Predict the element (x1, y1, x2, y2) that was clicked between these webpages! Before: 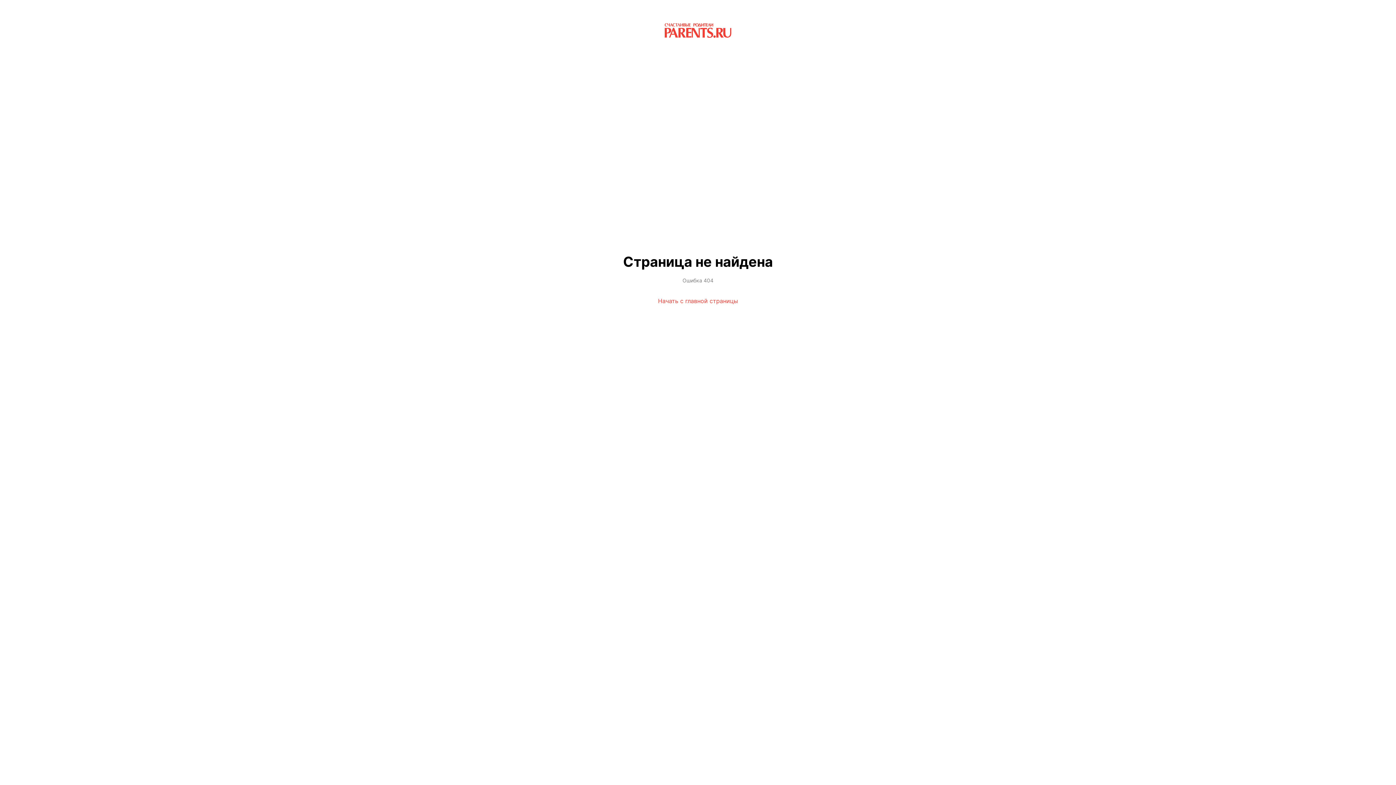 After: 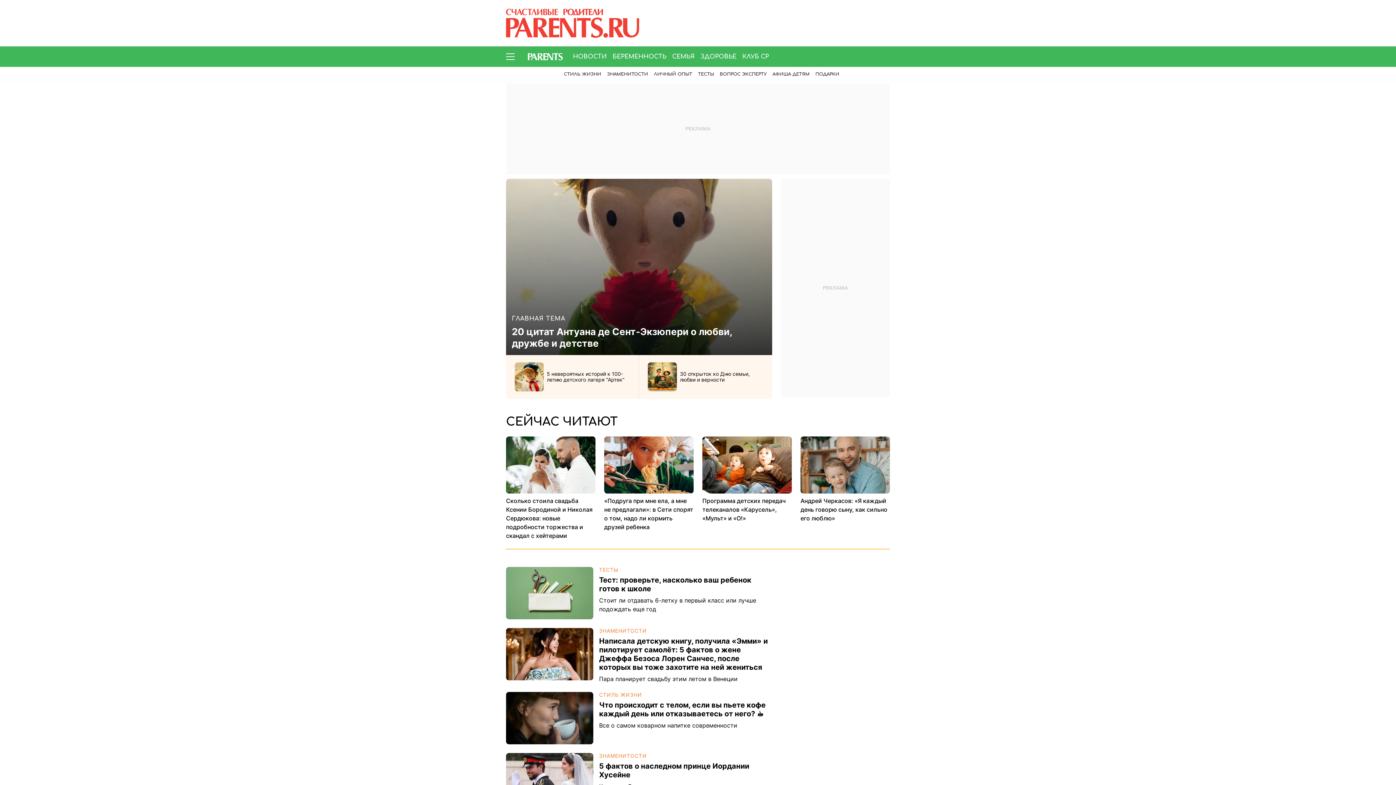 Action: bbox: (658, 296, 738, 305) label: Начать с главной страницы